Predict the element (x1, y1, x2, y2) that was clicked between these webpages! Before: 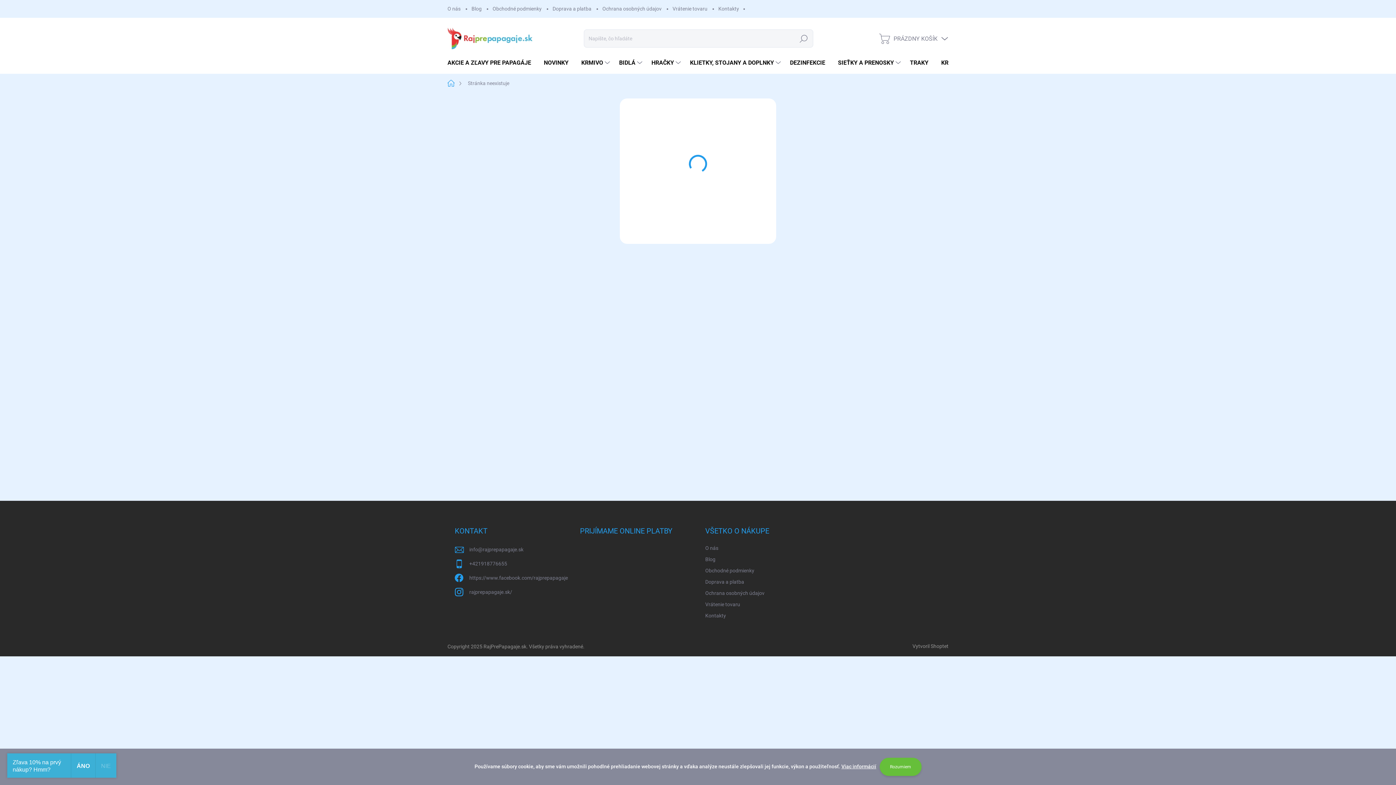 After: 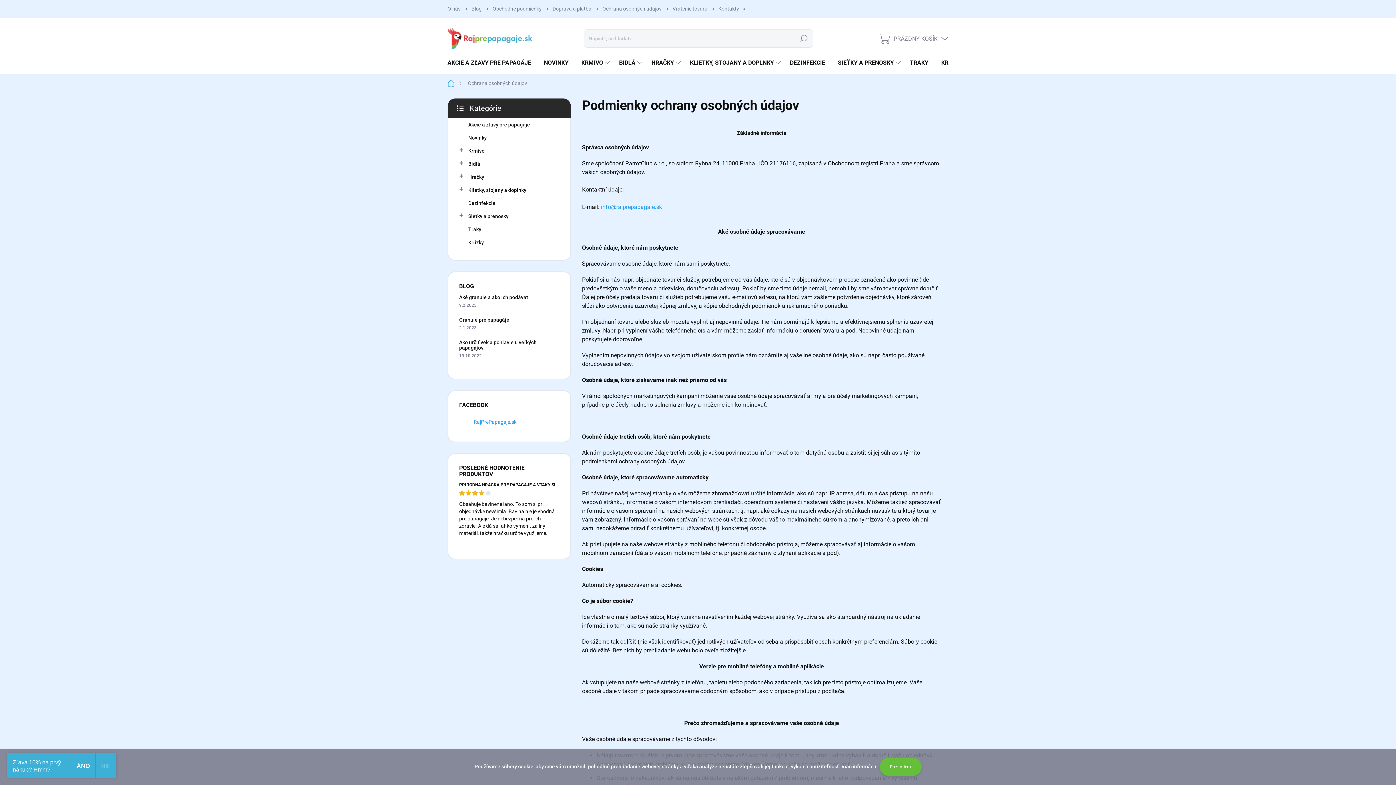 Action: label: Ochrana osobných údajov bbox: (705, 588, 764, 598)